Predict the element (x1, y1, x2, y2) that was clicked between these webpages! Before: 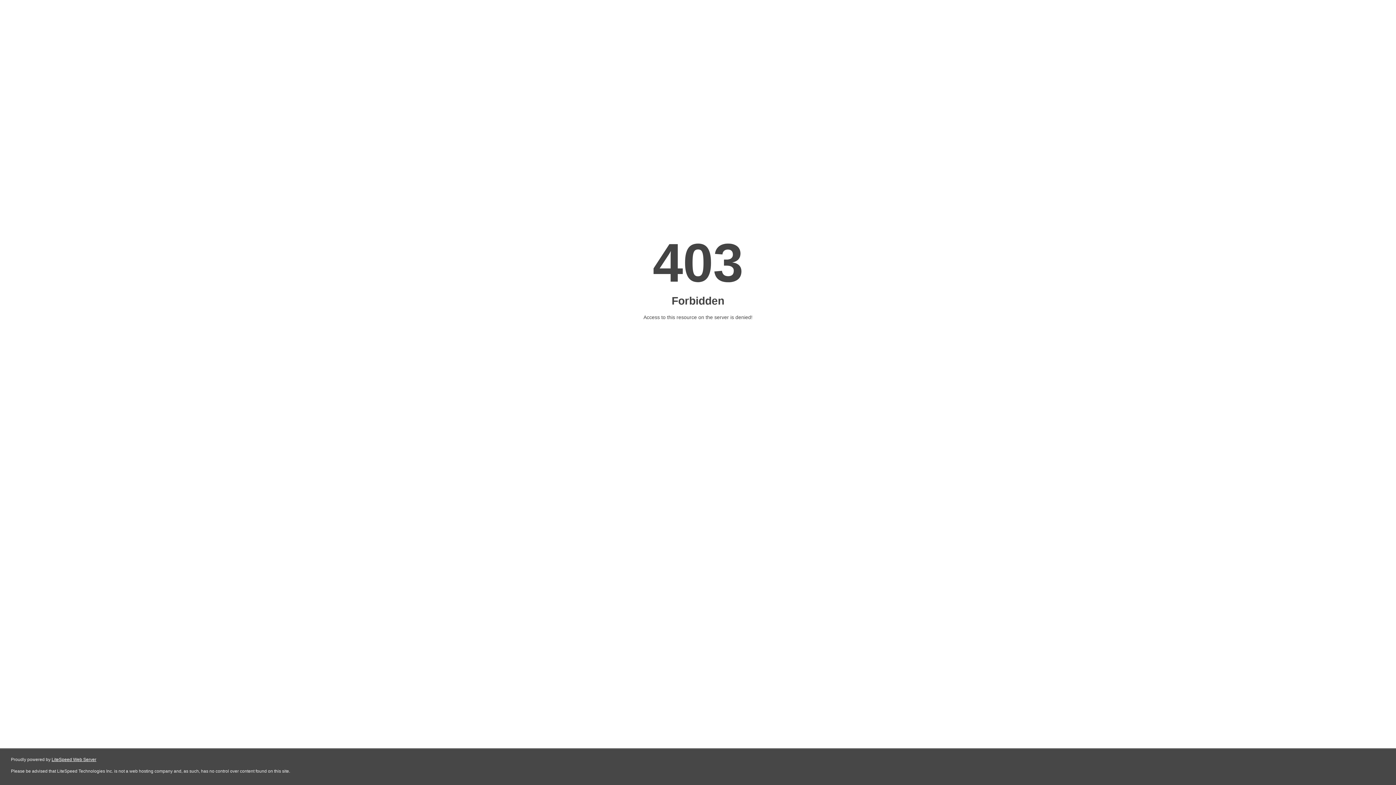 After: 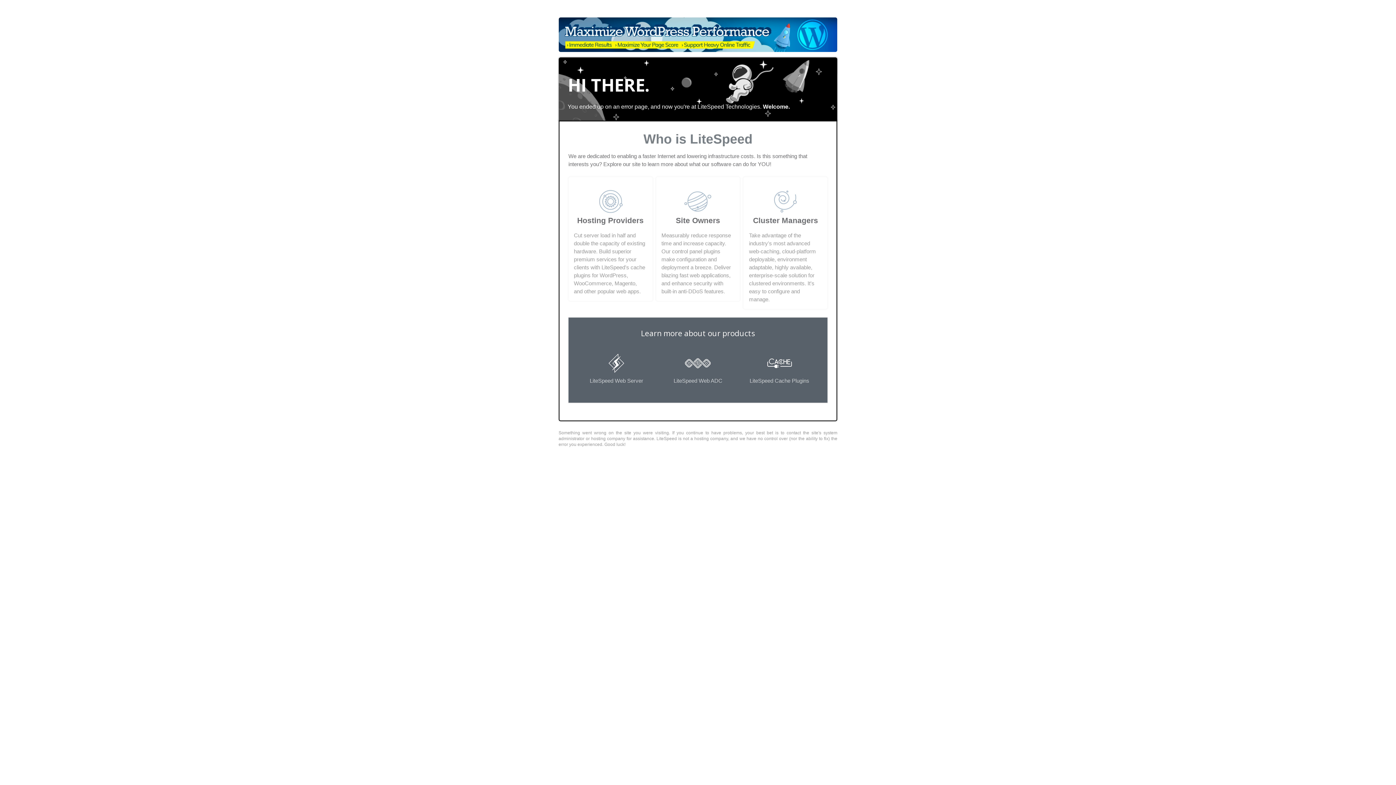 Action: bbox: (51, 757, 96, 762) label: LiteSpeed Web Server